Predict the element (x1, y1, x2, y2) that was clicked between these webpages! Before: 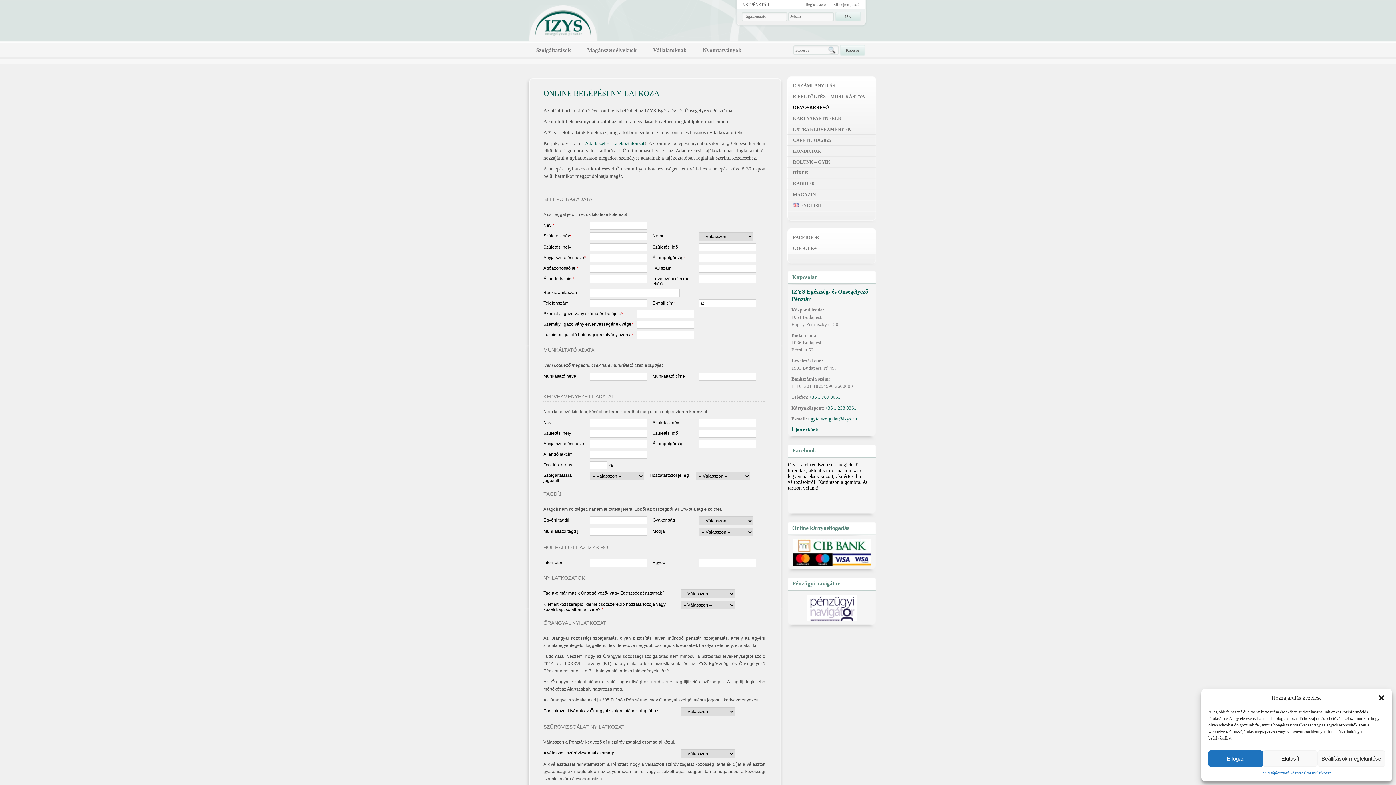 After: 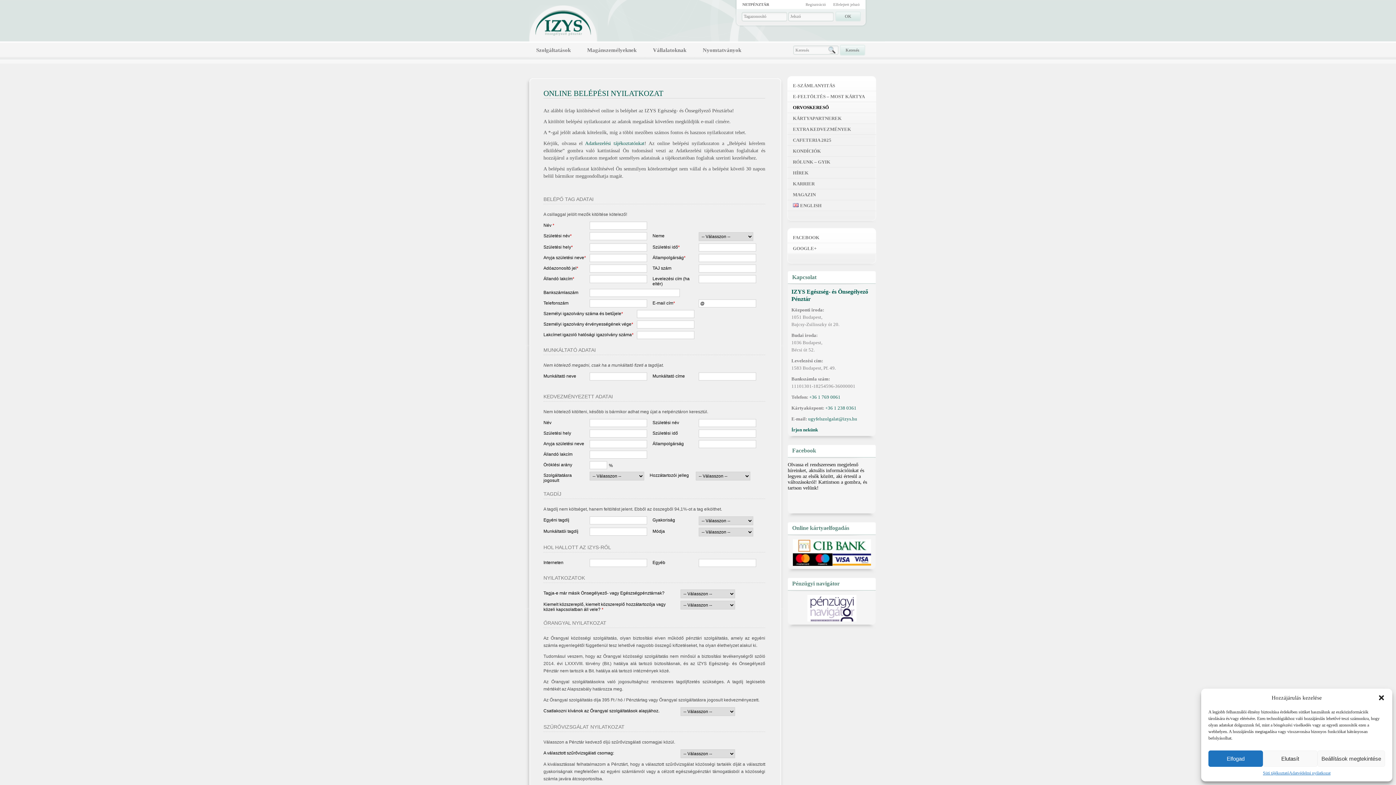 Action: label: +36 1 238 0361 bbox: (825, 405, 856, 410)